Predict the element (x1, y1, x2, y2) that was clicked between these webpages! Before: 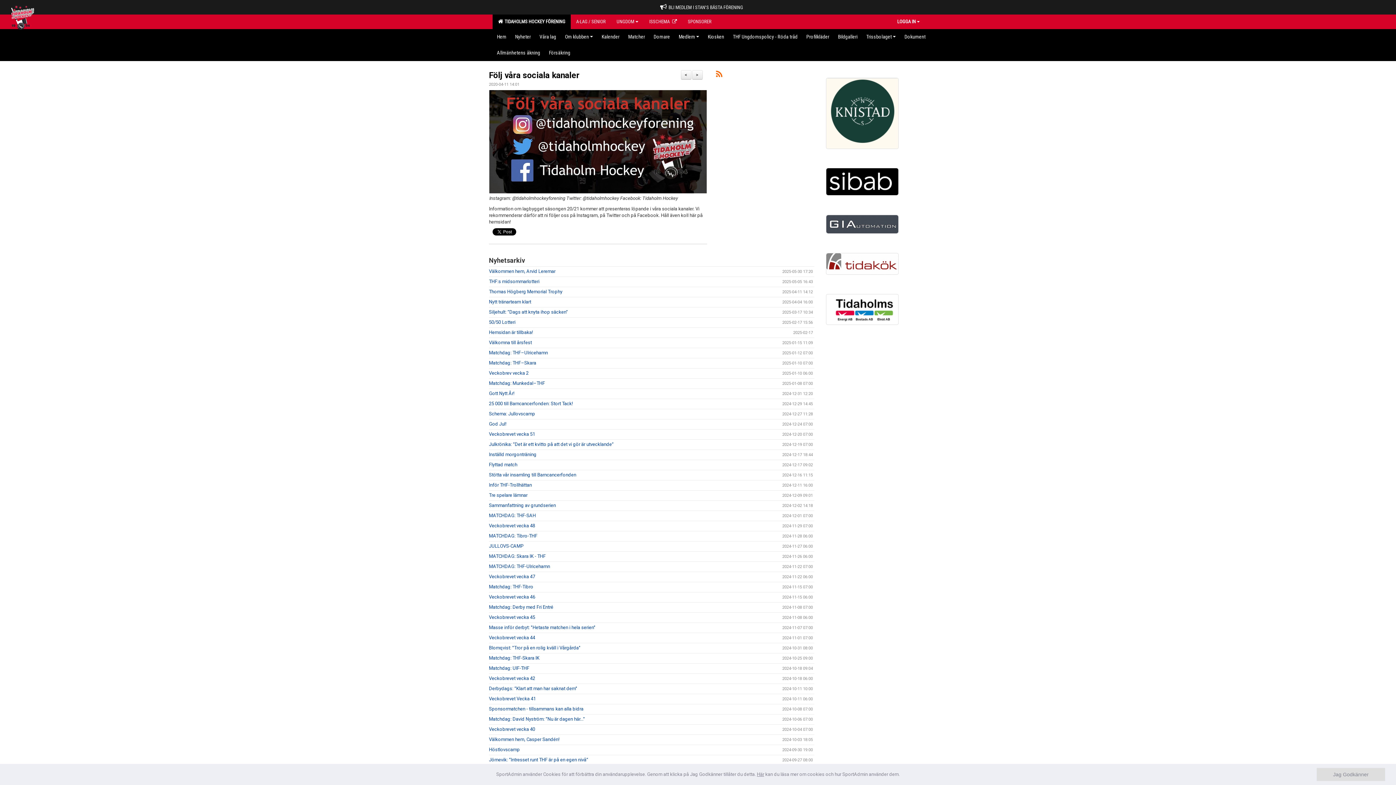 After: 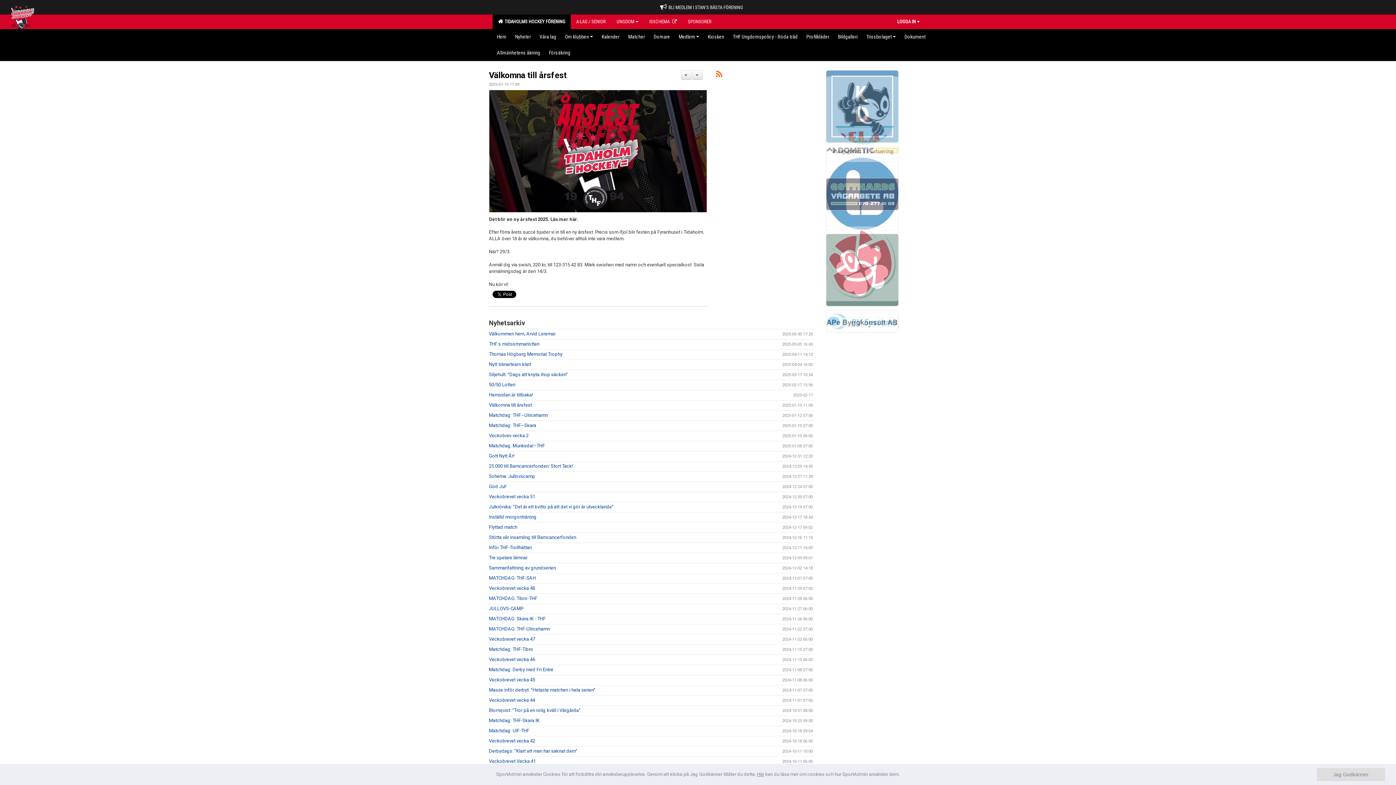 Action: label: Välkomna till årsfest bbox: (489, 340, 532, 345)